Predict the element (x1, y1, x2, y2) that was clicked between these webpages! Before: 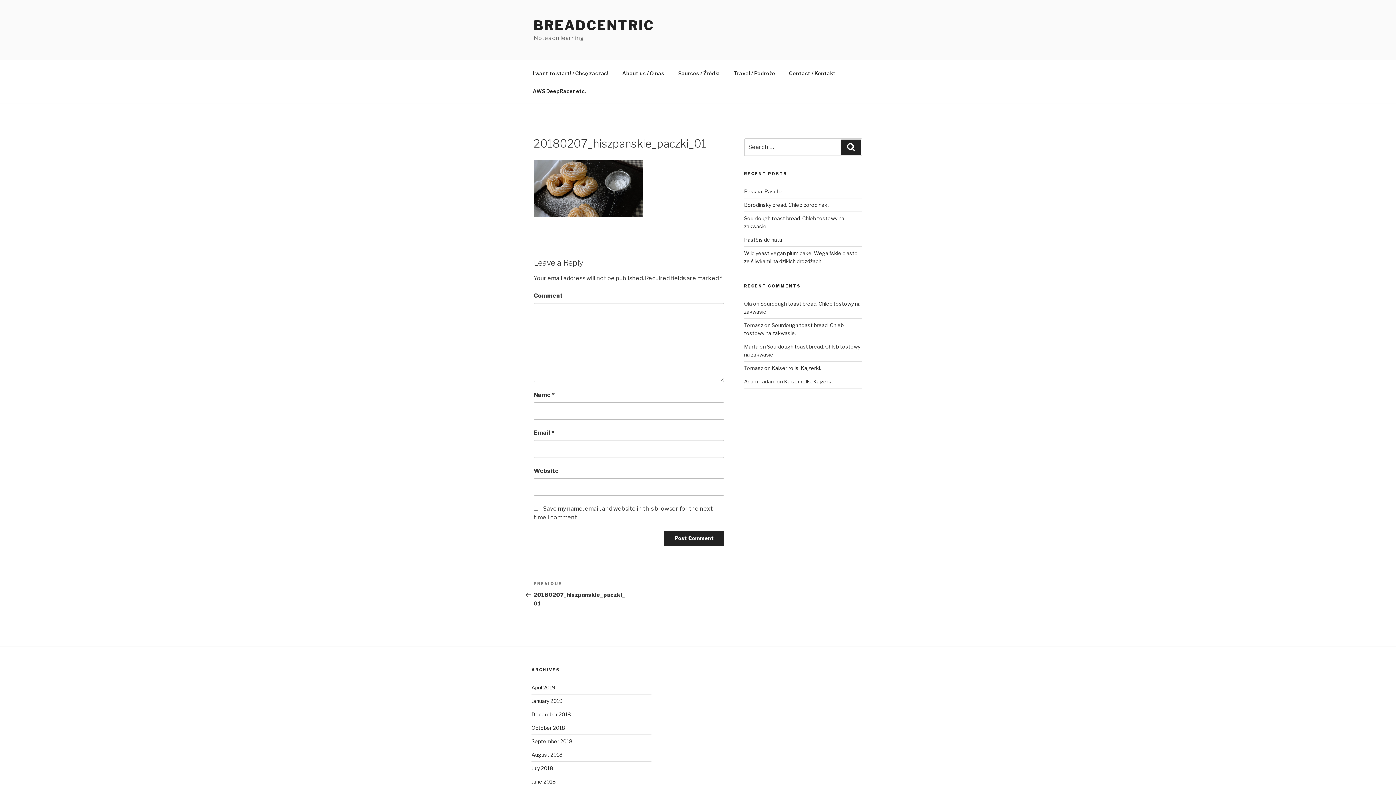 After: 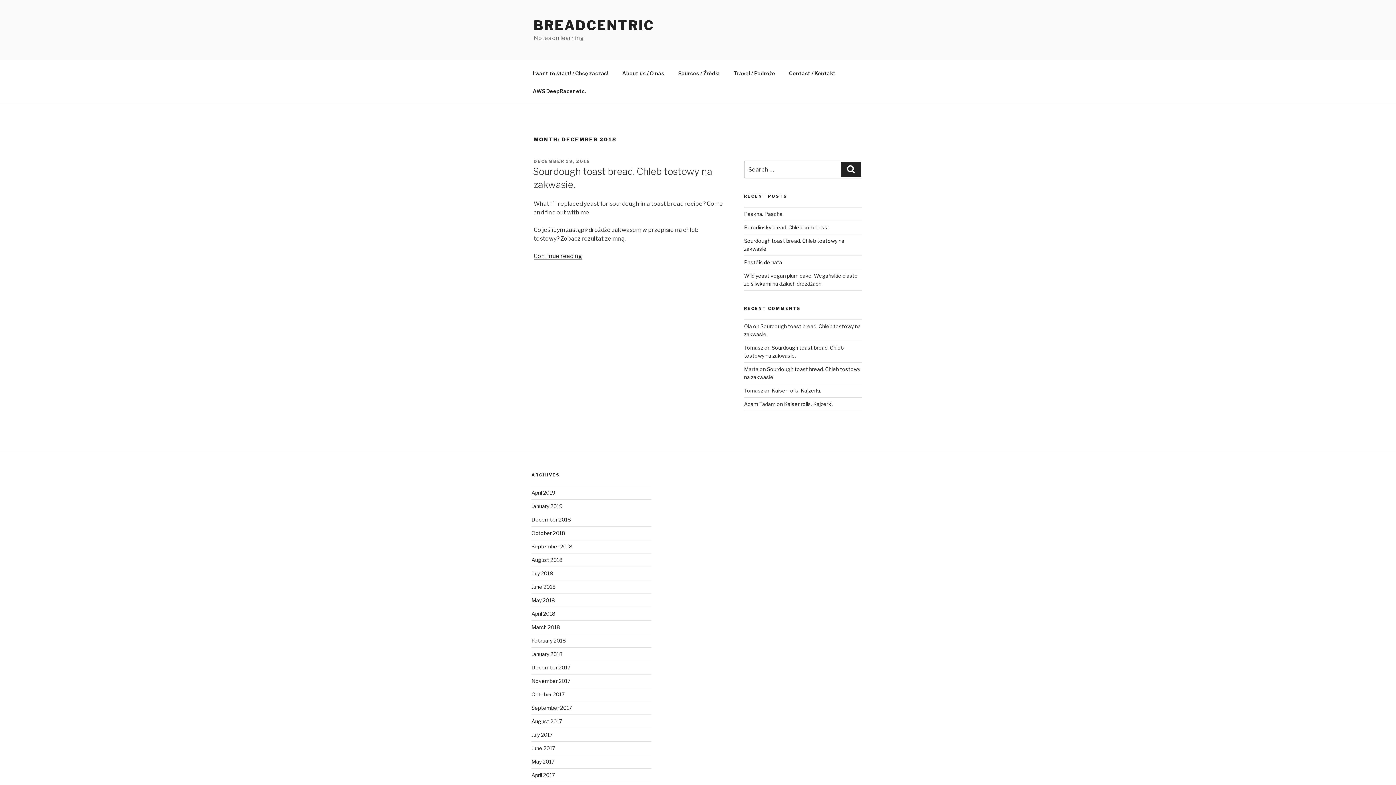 Action: label: December 2018 bbox: (531, 711, 570, 717)